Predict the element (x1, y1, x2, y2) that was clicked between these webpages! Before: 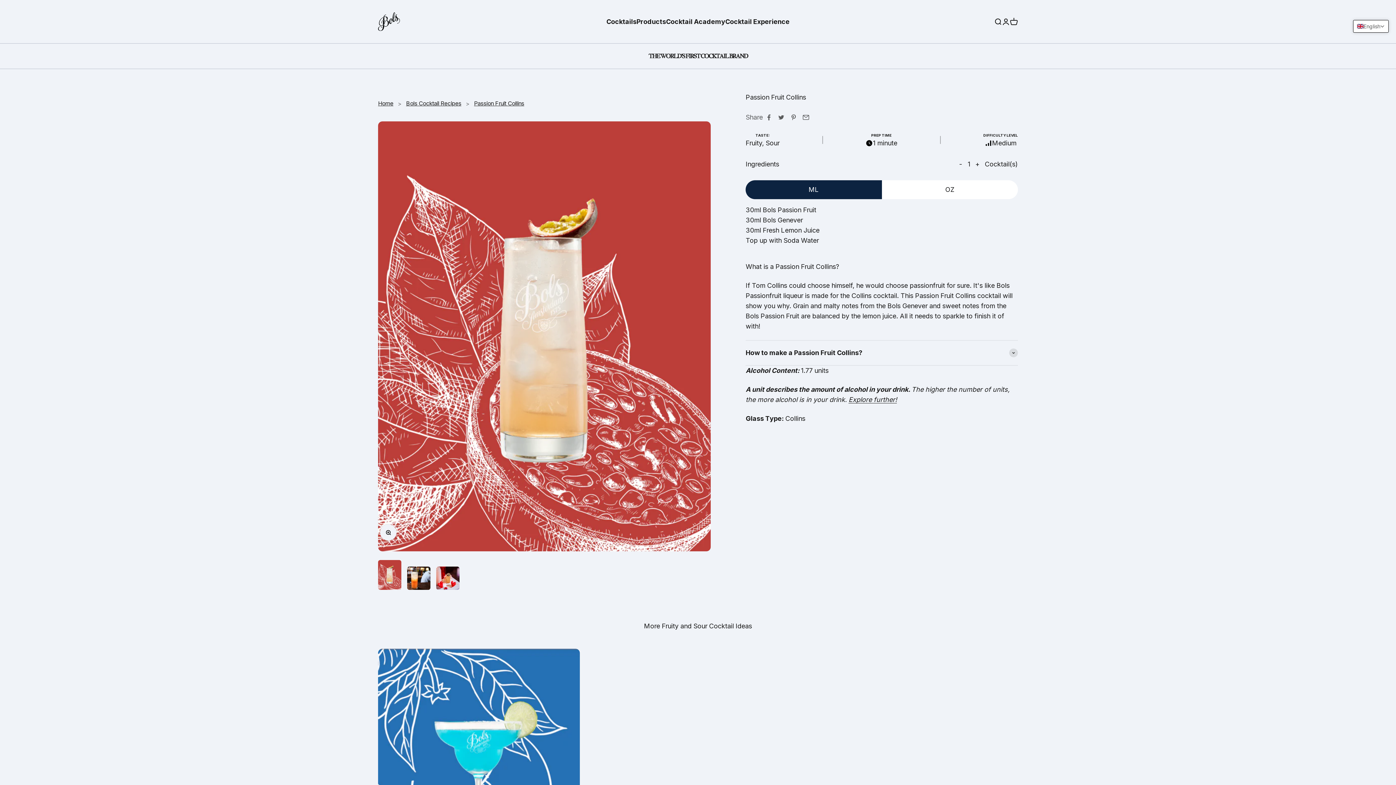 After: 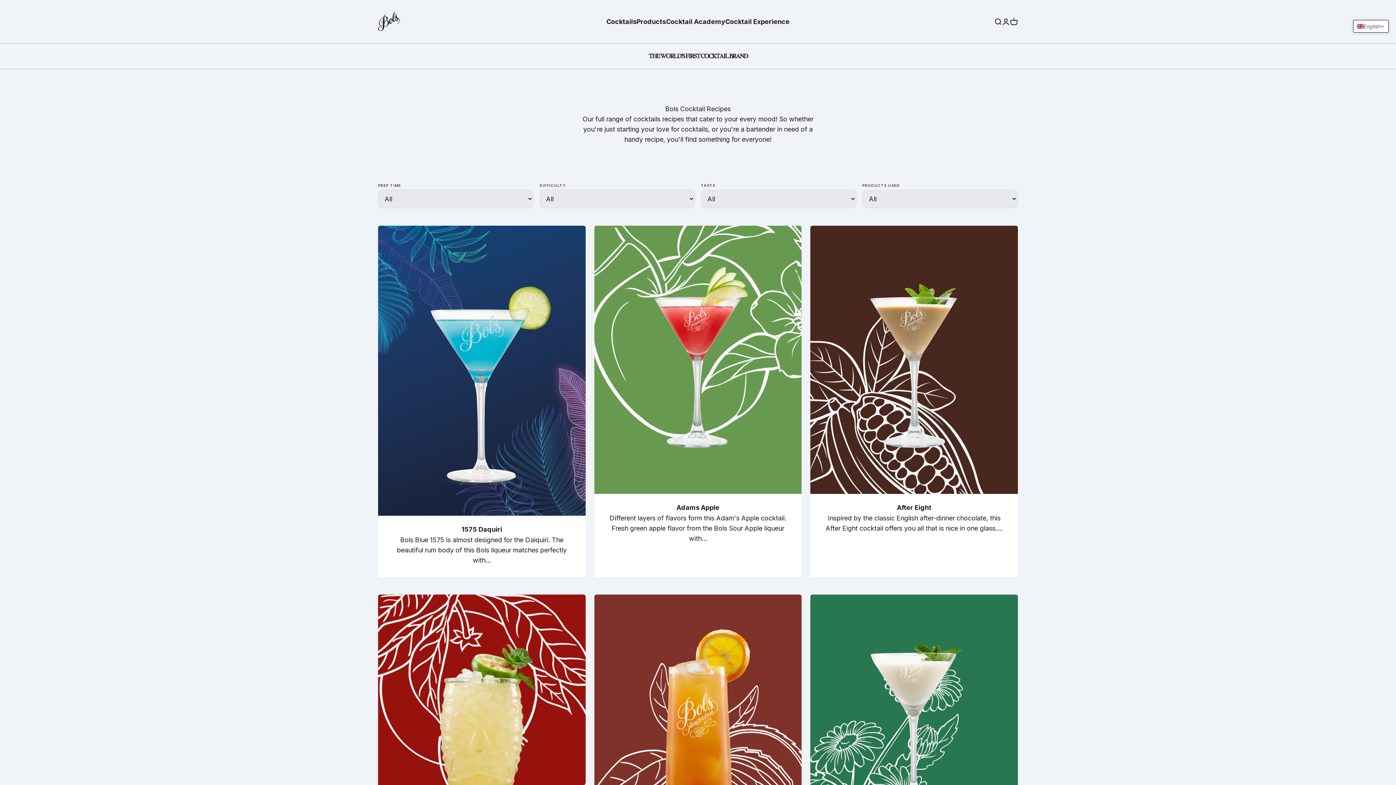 Action: bbox: (408, 100, 467, 106) label: Bols Cocktail Recipes